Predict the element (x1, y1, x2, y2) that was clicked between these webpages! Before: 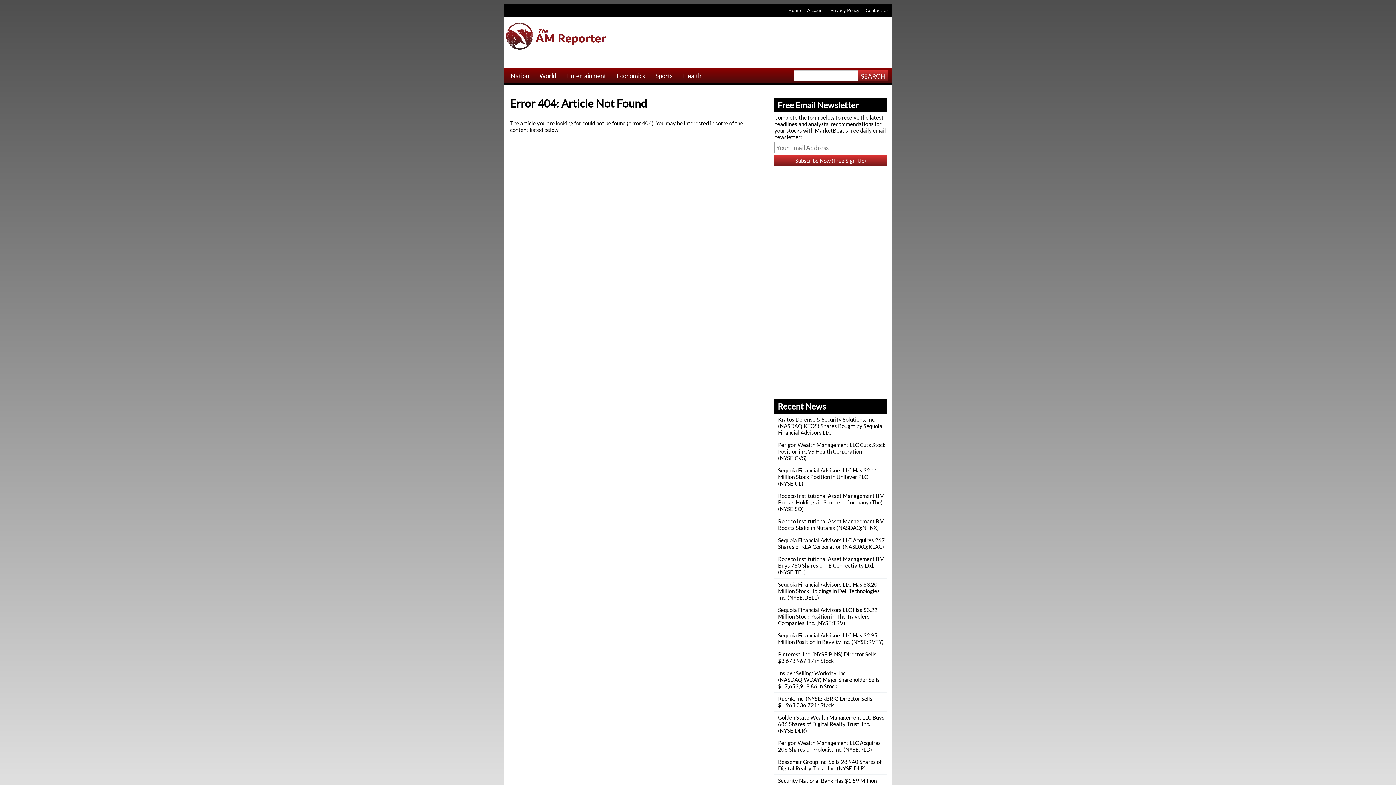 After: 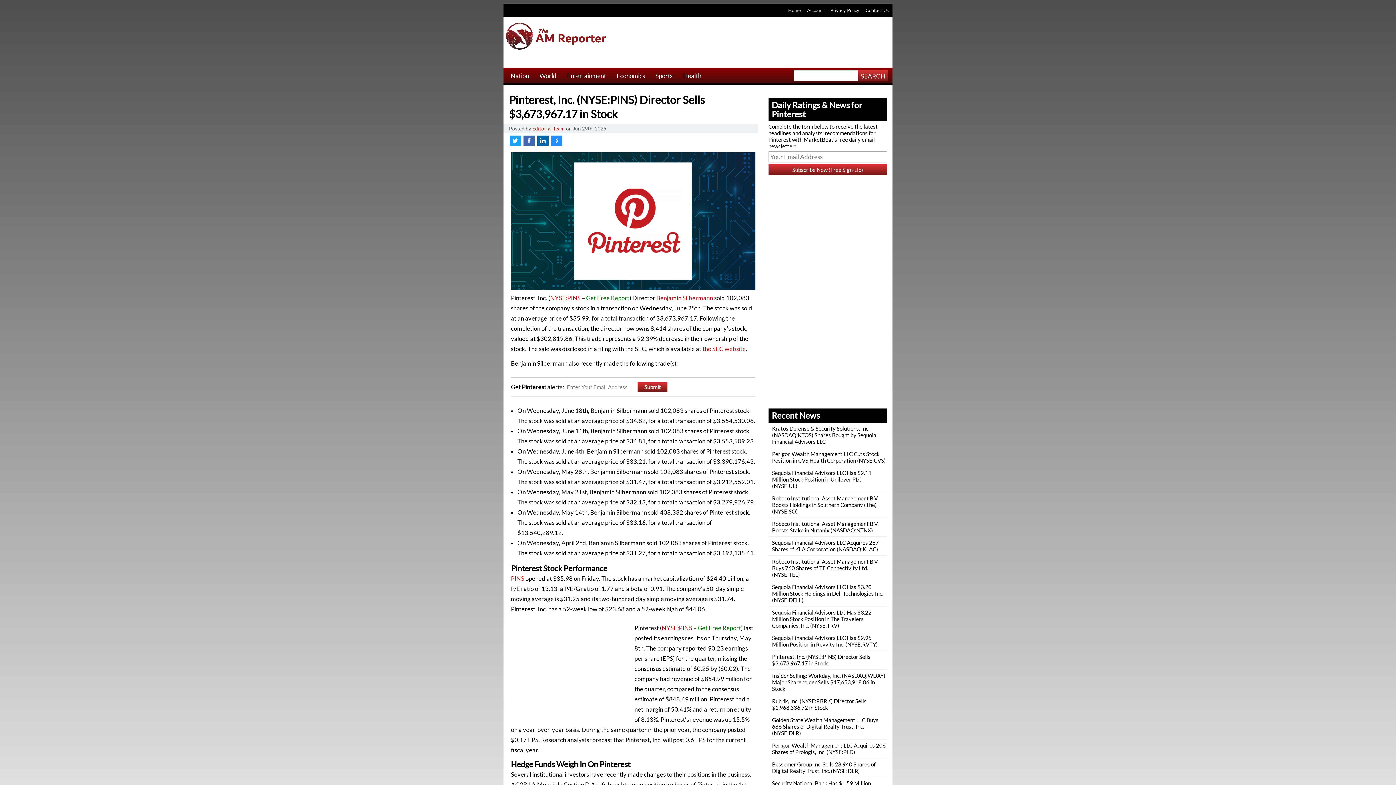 Action: label: Pinterest, Inc. (NYSE:PINS) Director Sells $3,673,967.17 in Stock bbox: (778, 651, 876, 664)